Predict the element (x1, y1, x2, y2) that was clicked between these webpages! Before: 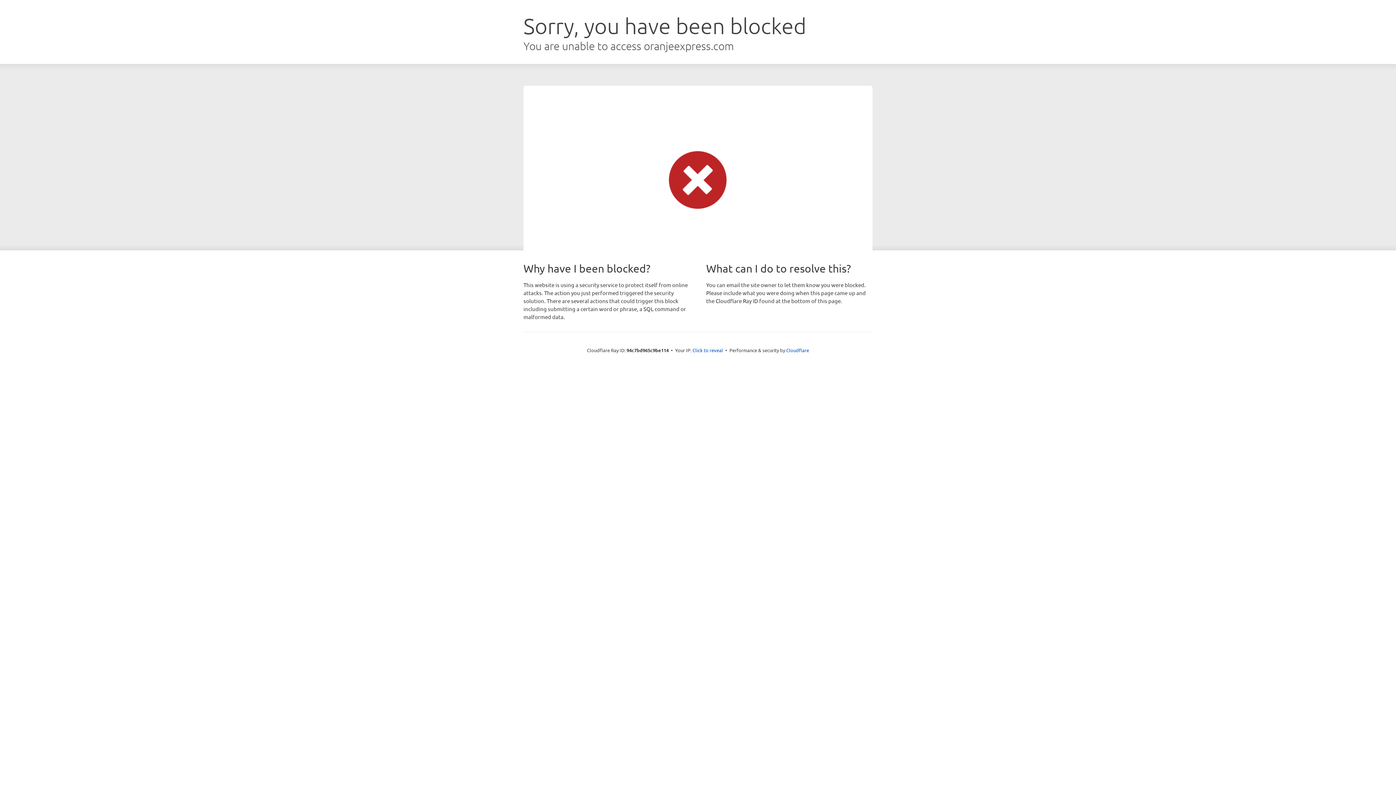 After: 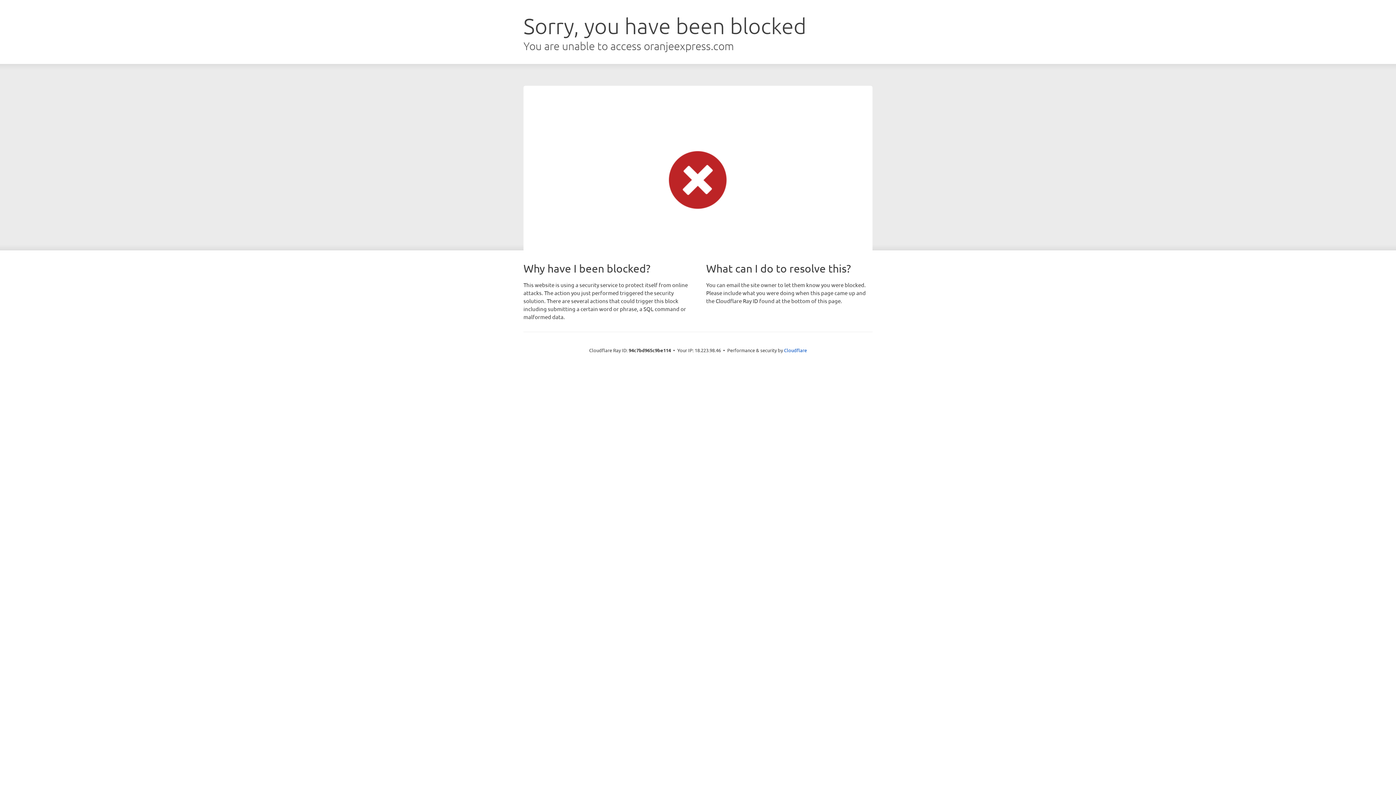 Action: label: Click to reveal bbox: (692, 346, 723, 353)